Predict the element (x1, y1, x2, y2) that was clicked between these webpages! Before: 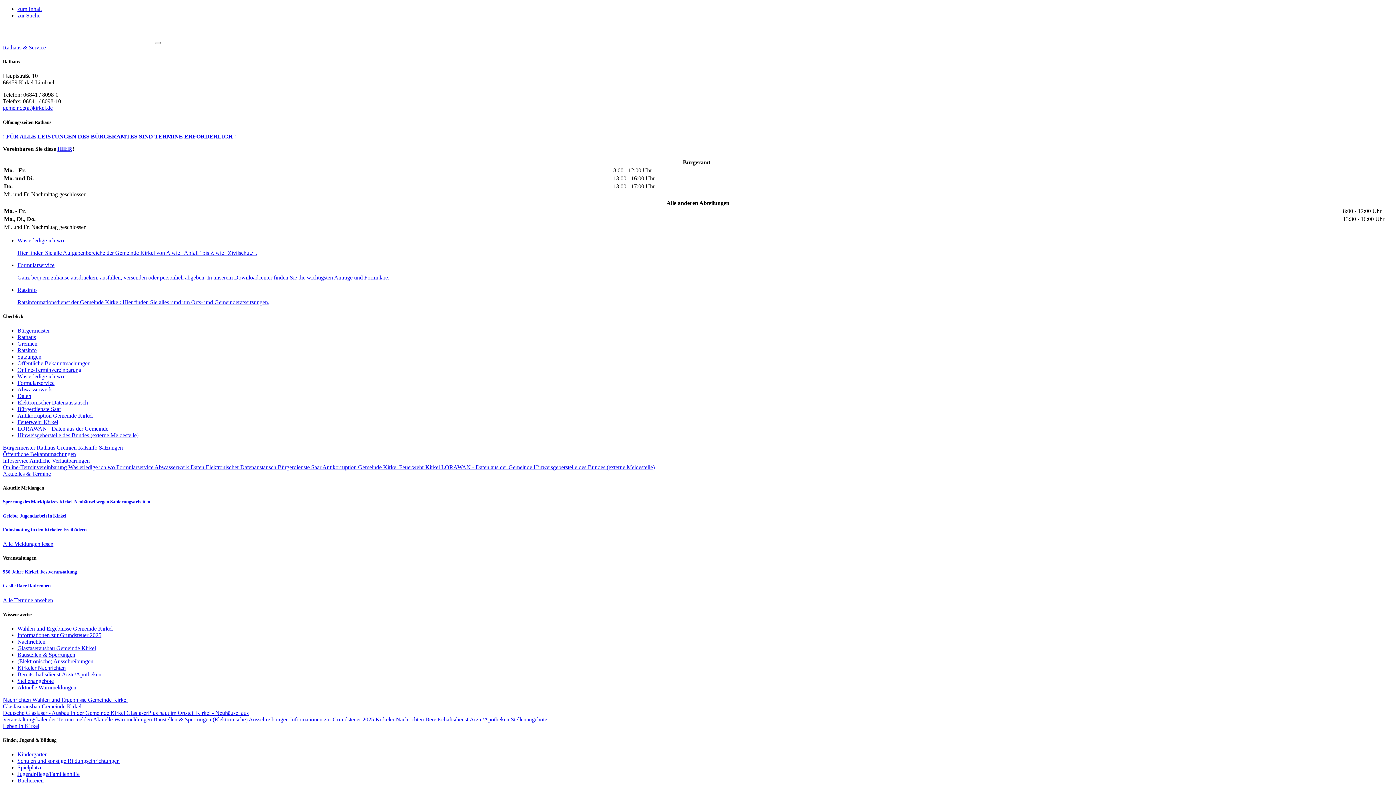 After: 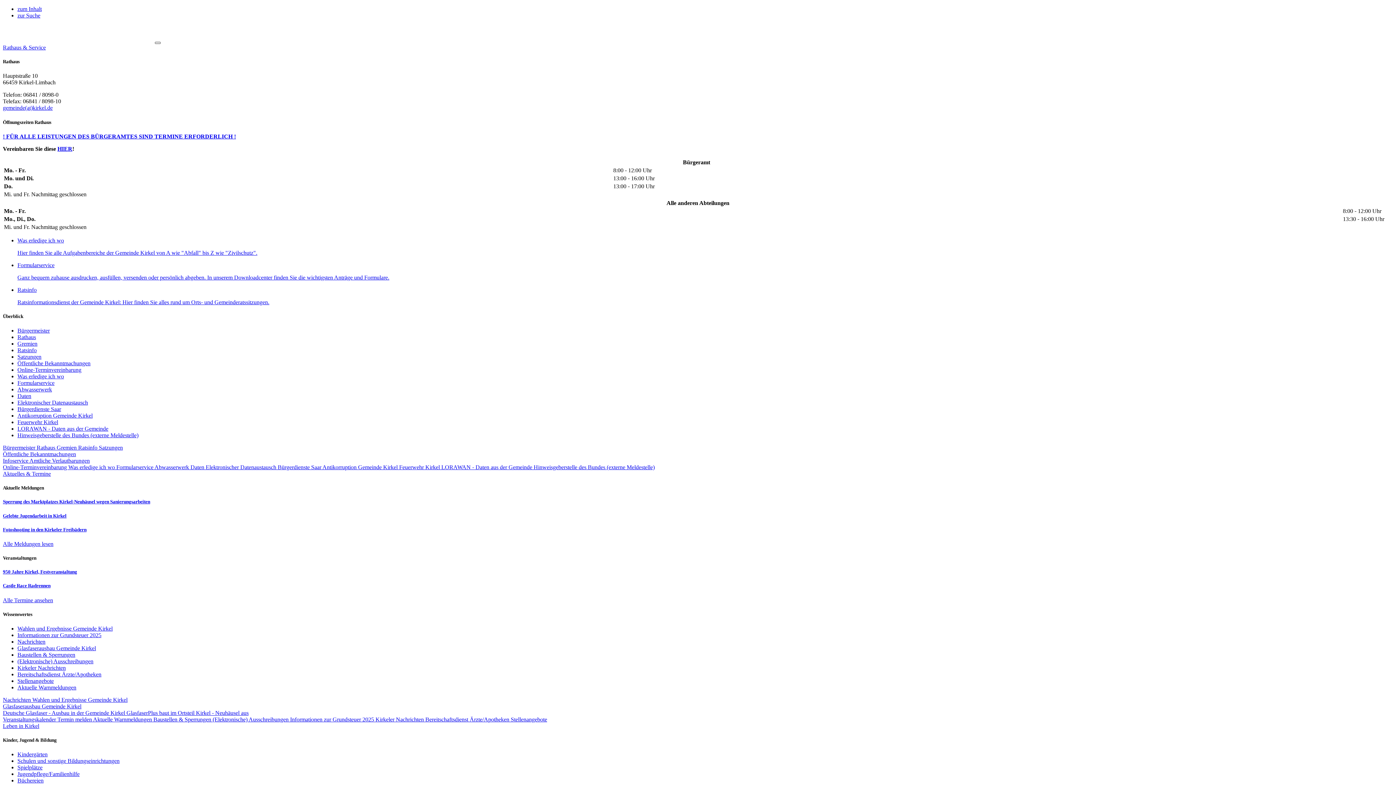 Action: bbox: (154, 41, 160, 44) label: Toggle navigation